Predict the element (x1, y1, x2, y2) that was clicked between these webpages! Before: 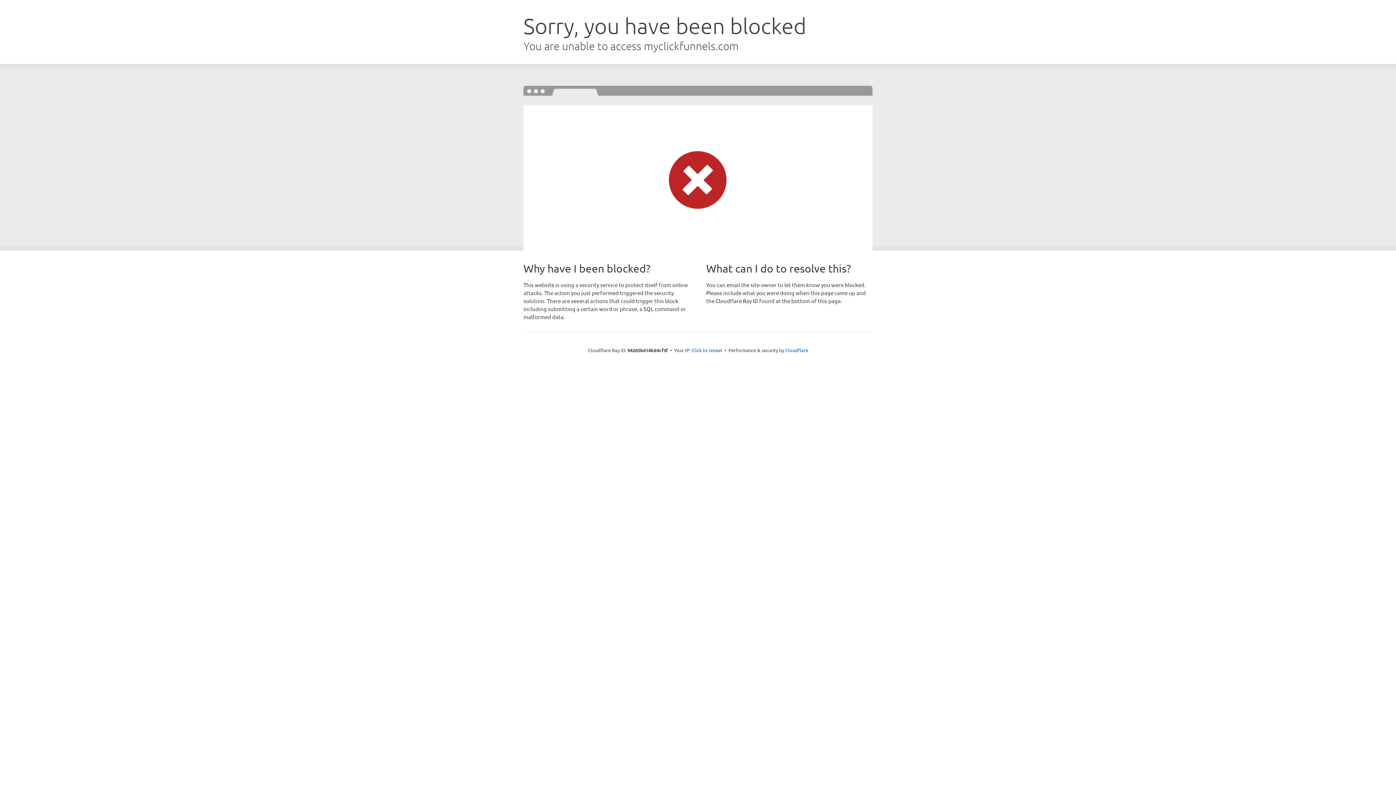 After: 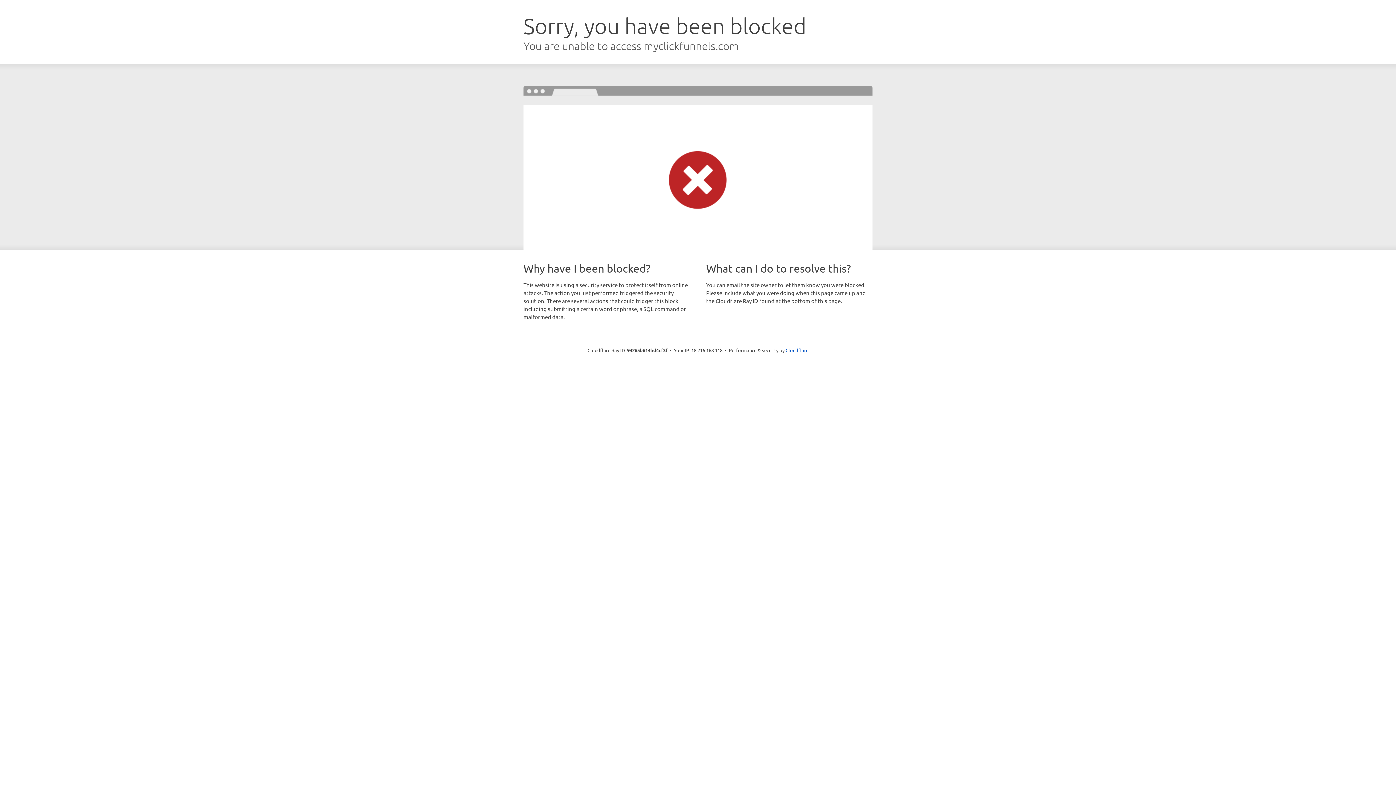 Action: bbox: (691, 346, 722, 353) label: Click to reveal